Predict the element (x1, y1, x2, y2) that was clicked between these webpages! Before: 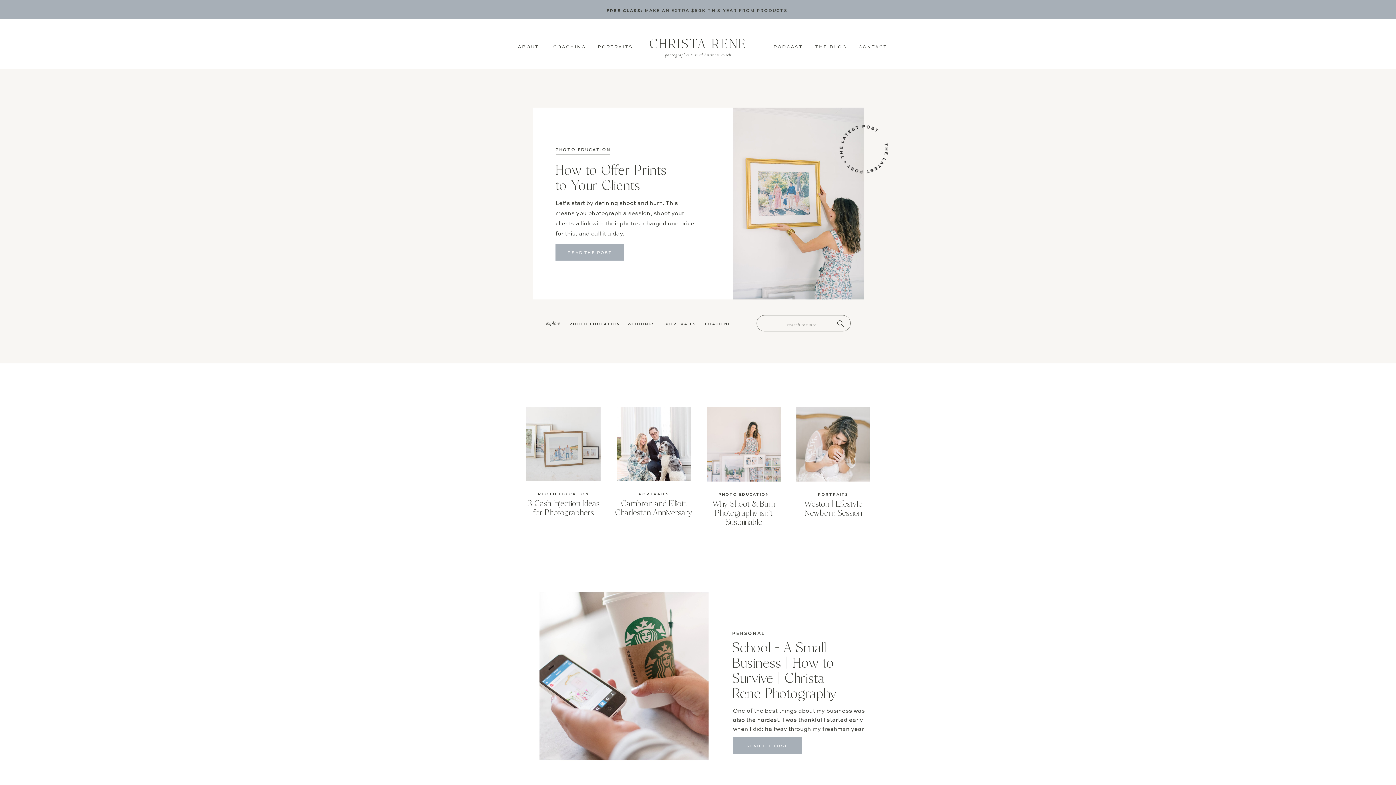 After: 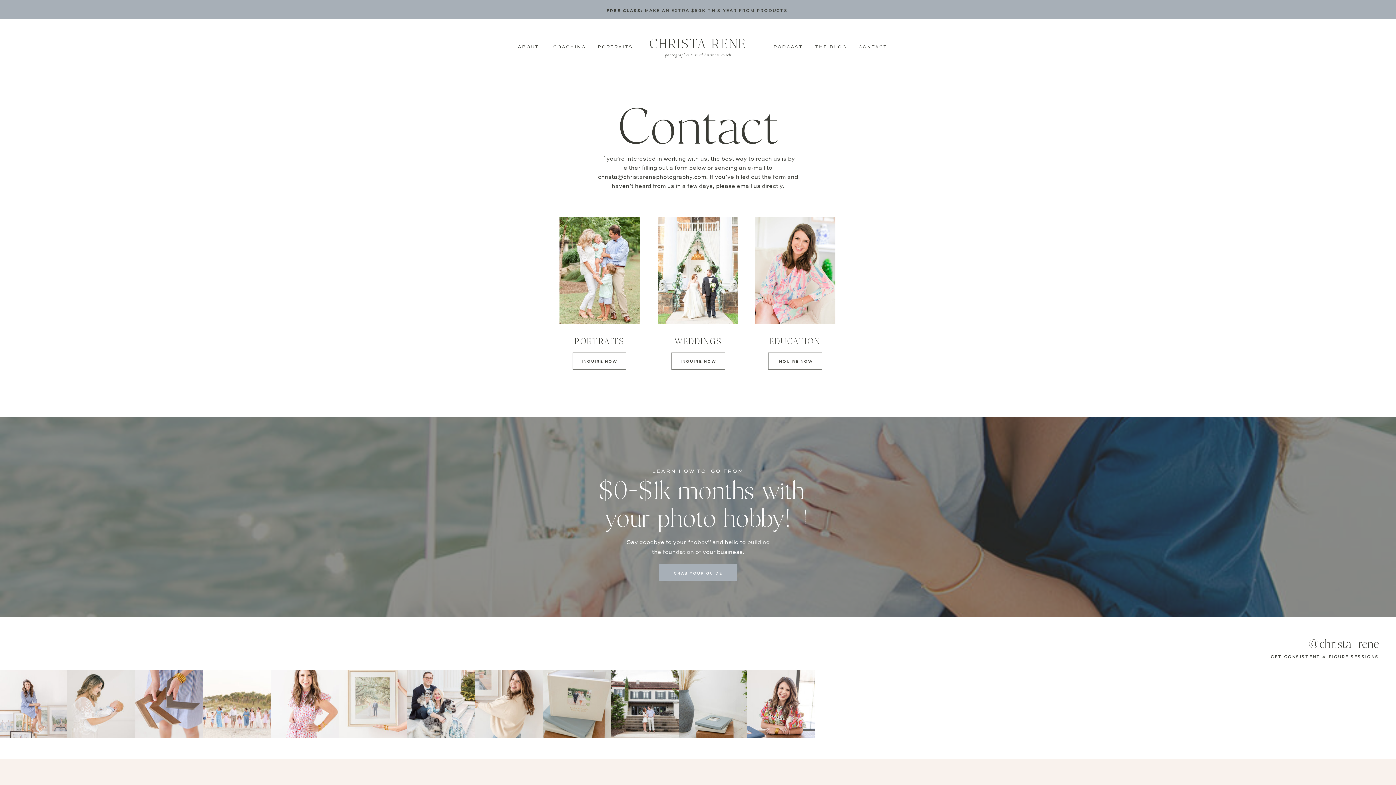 Action: label: CONTACT bbox: (855, 44, 890, 49)